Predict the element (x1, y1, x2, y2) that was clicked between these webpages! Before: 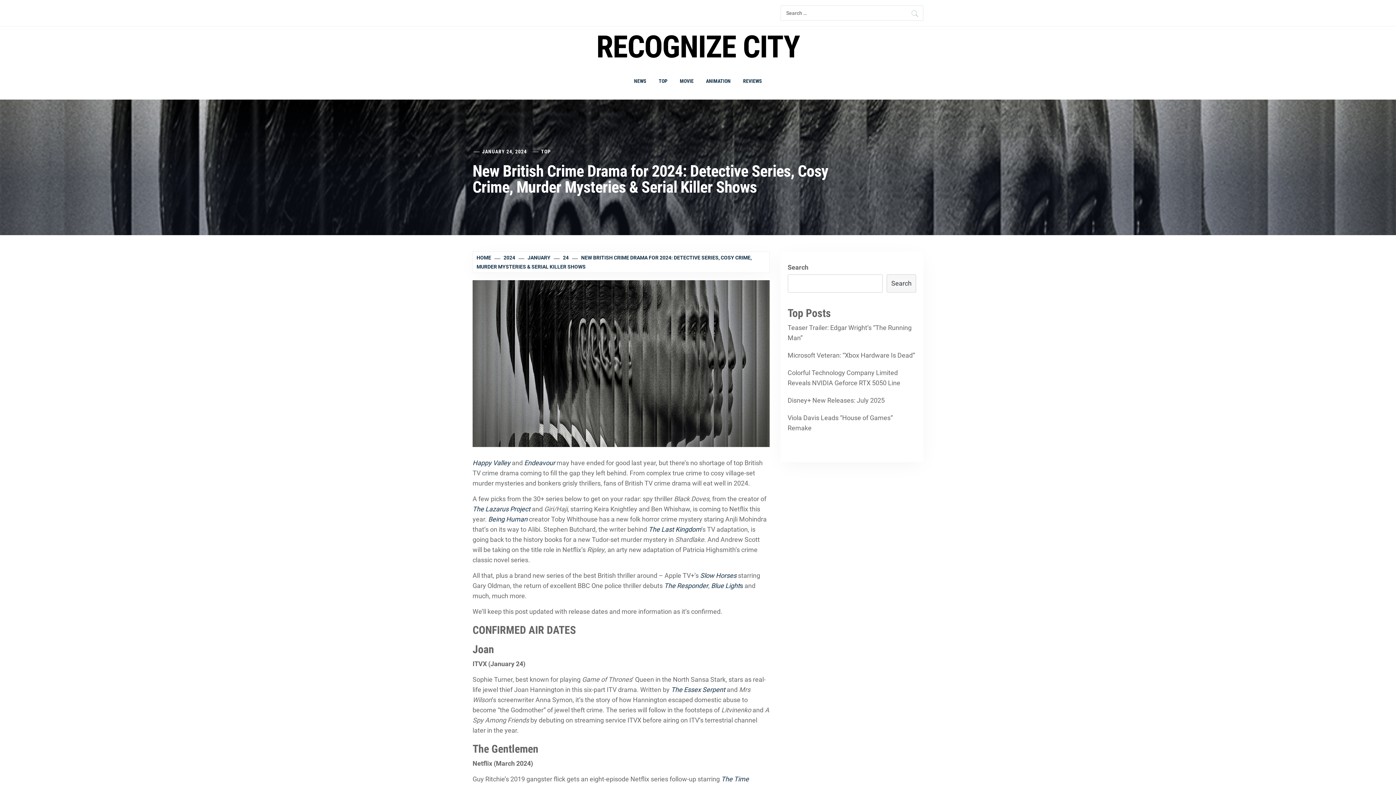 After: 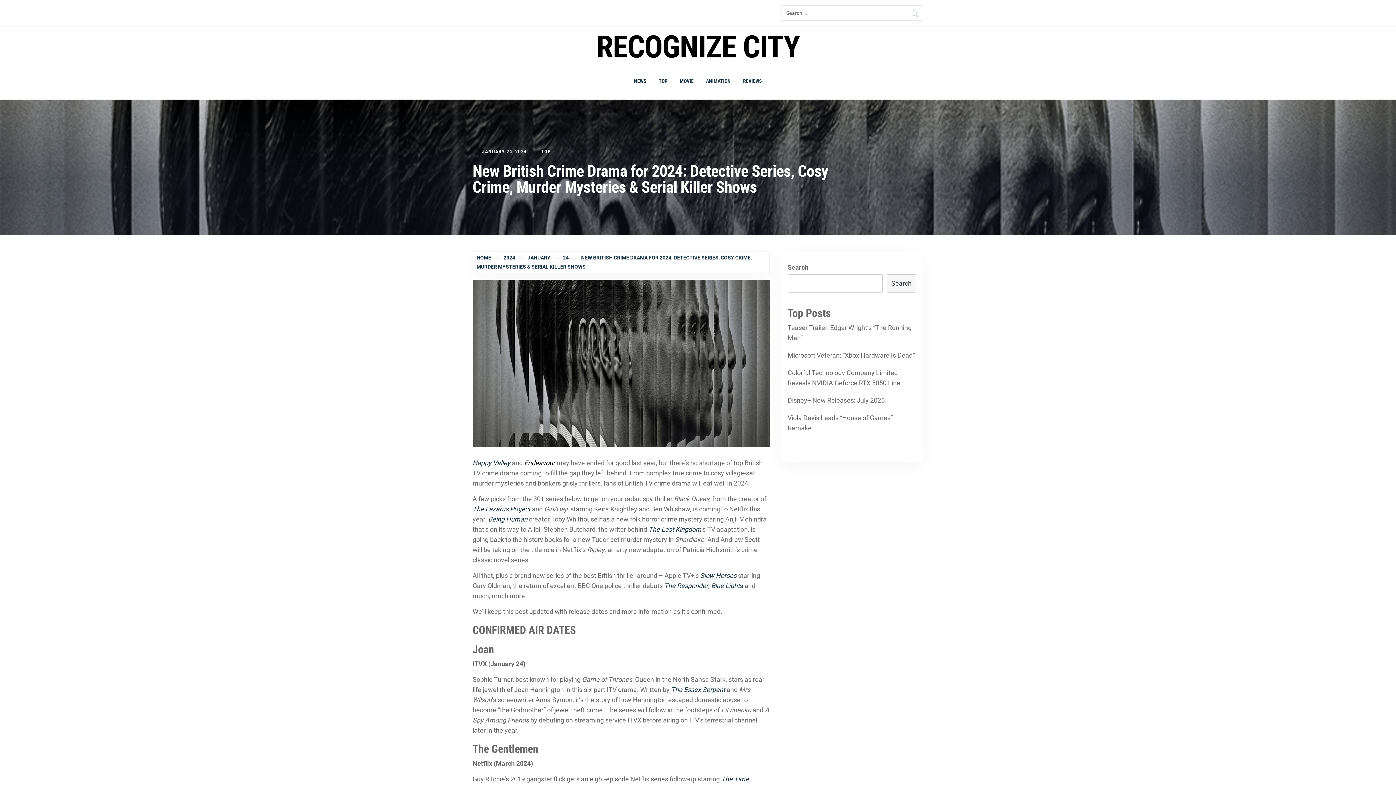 Action: label: Endeavour bbox: (524, 459, 555, 467)